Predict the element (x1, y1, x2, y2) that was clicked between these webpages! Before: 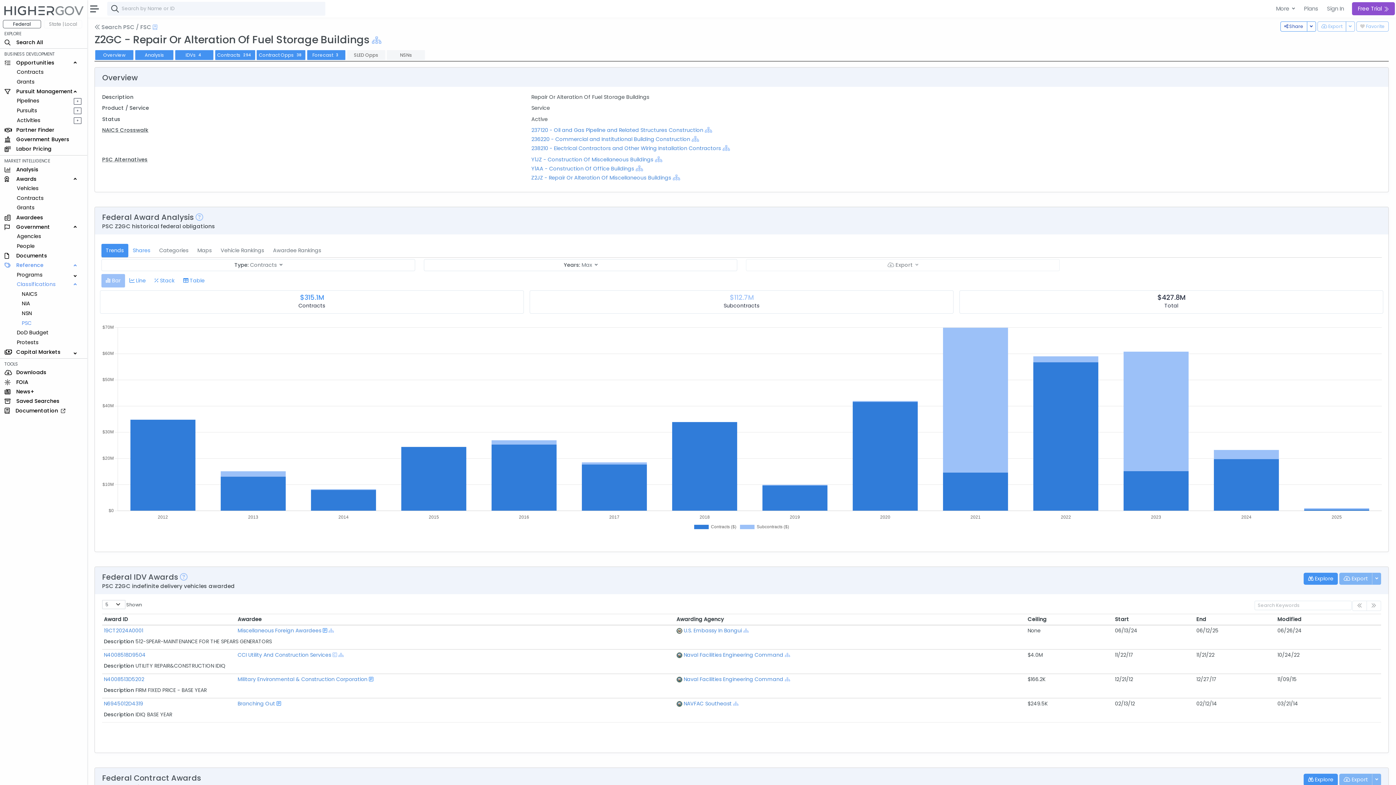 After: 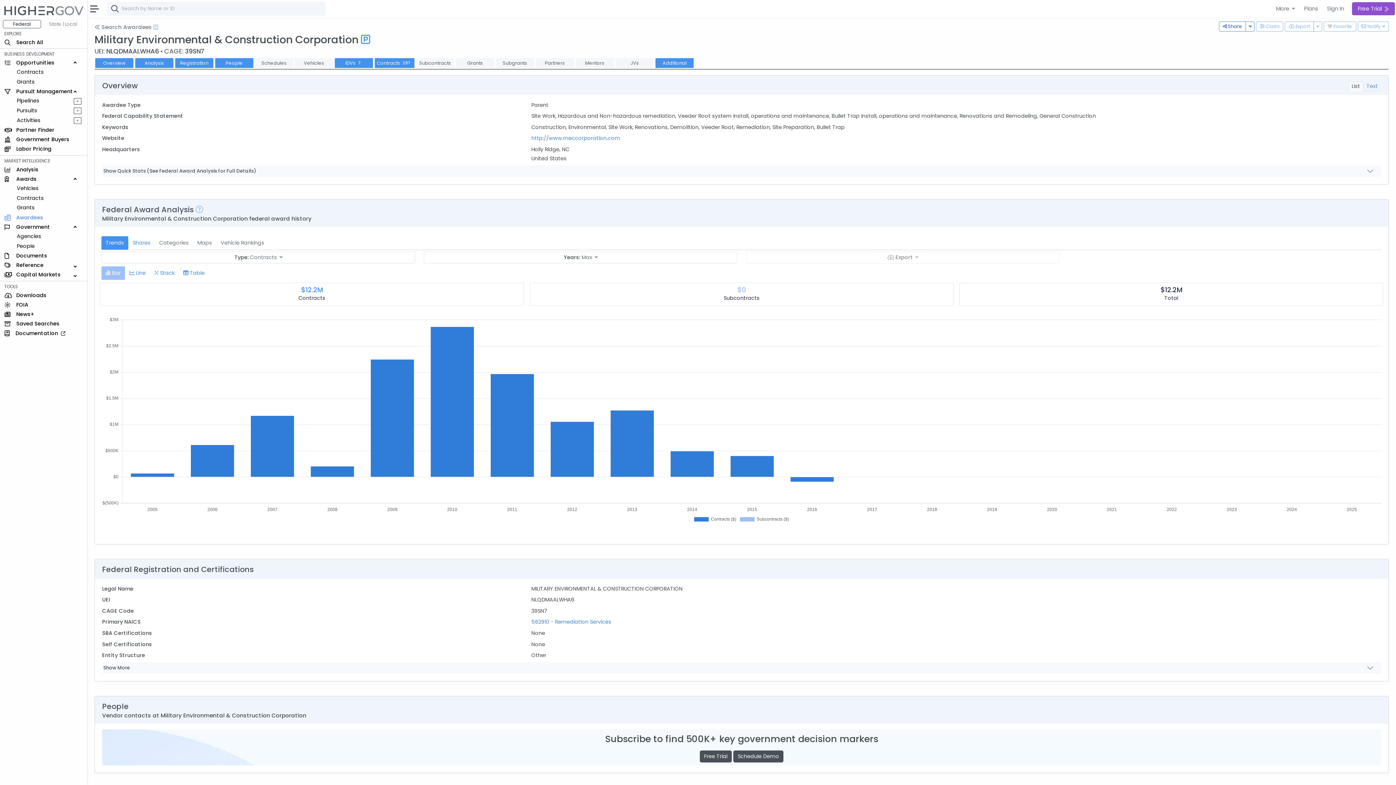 Action: label: Military Environmental & Construction Corporation bbox: (237, 675, 367, 683)